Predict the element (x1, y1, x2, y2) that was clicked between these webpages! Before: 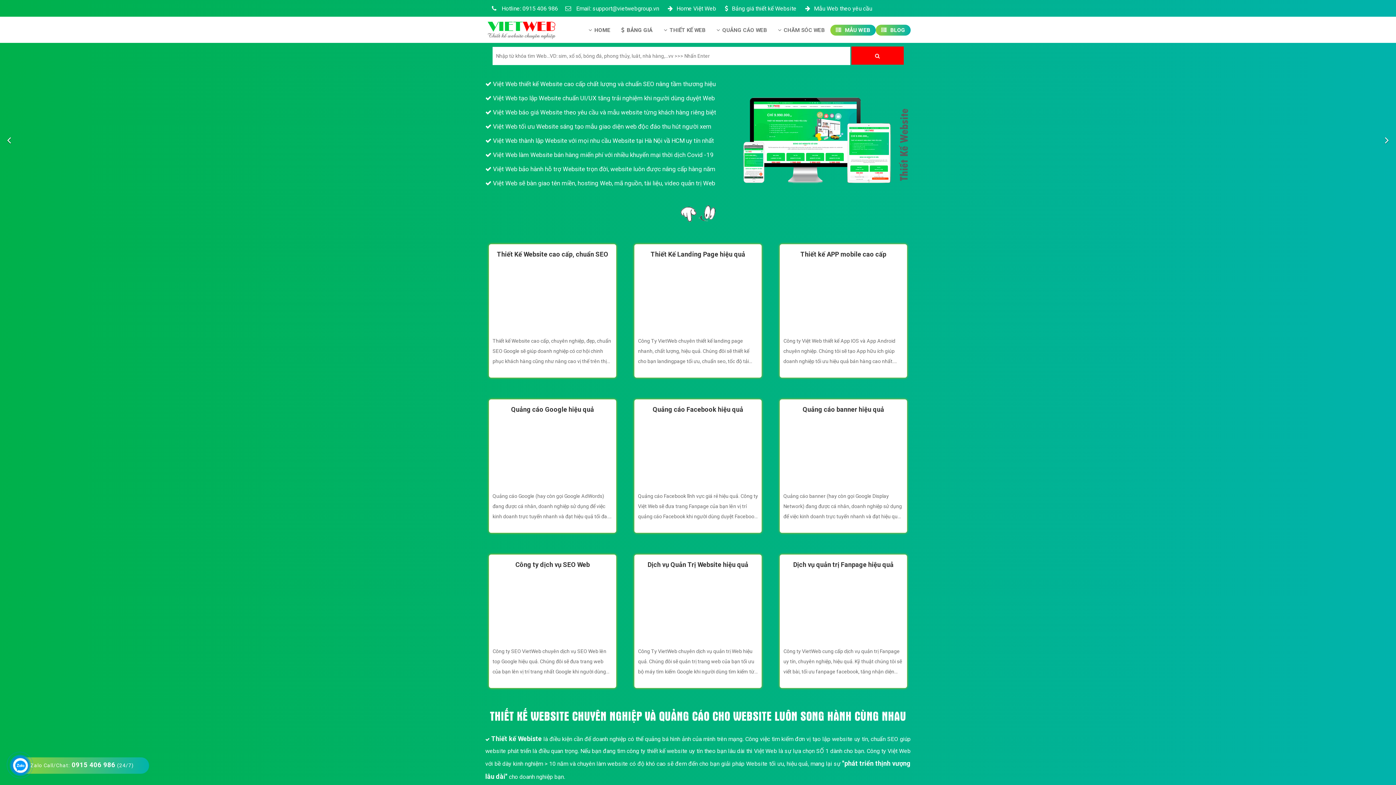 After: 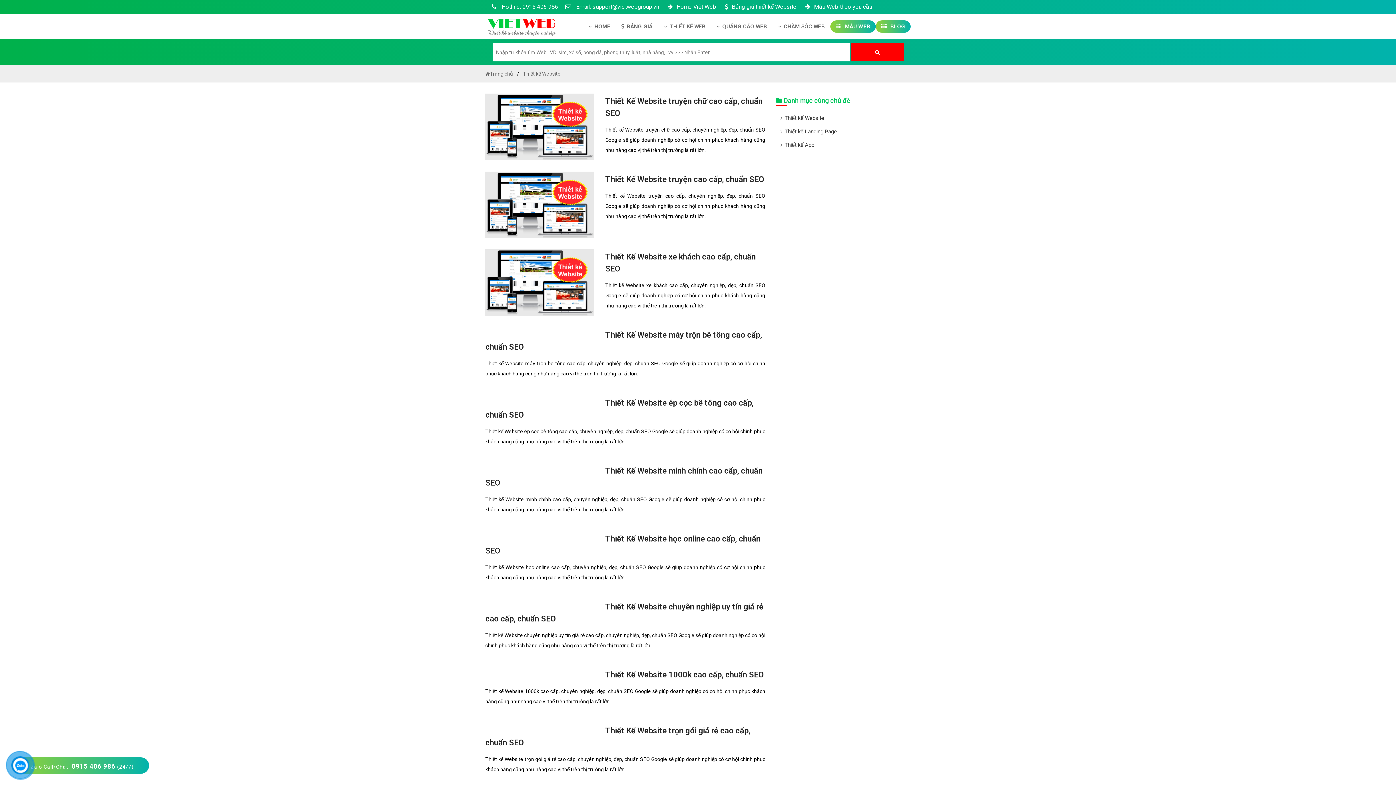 Action: label: Thiết Kế Website cao cấp, chuẩn SEO
Thiết kế Website cao cấp, chuyên nghiệp, đẹp, chuẩn SEO Google sẽ giúp doanh nghiệp có cơ hội chinh phục khách hàng cũng như nâng cao vị thế trên thị trường là rất lớn. bbox: (492, 248, 612, 374)